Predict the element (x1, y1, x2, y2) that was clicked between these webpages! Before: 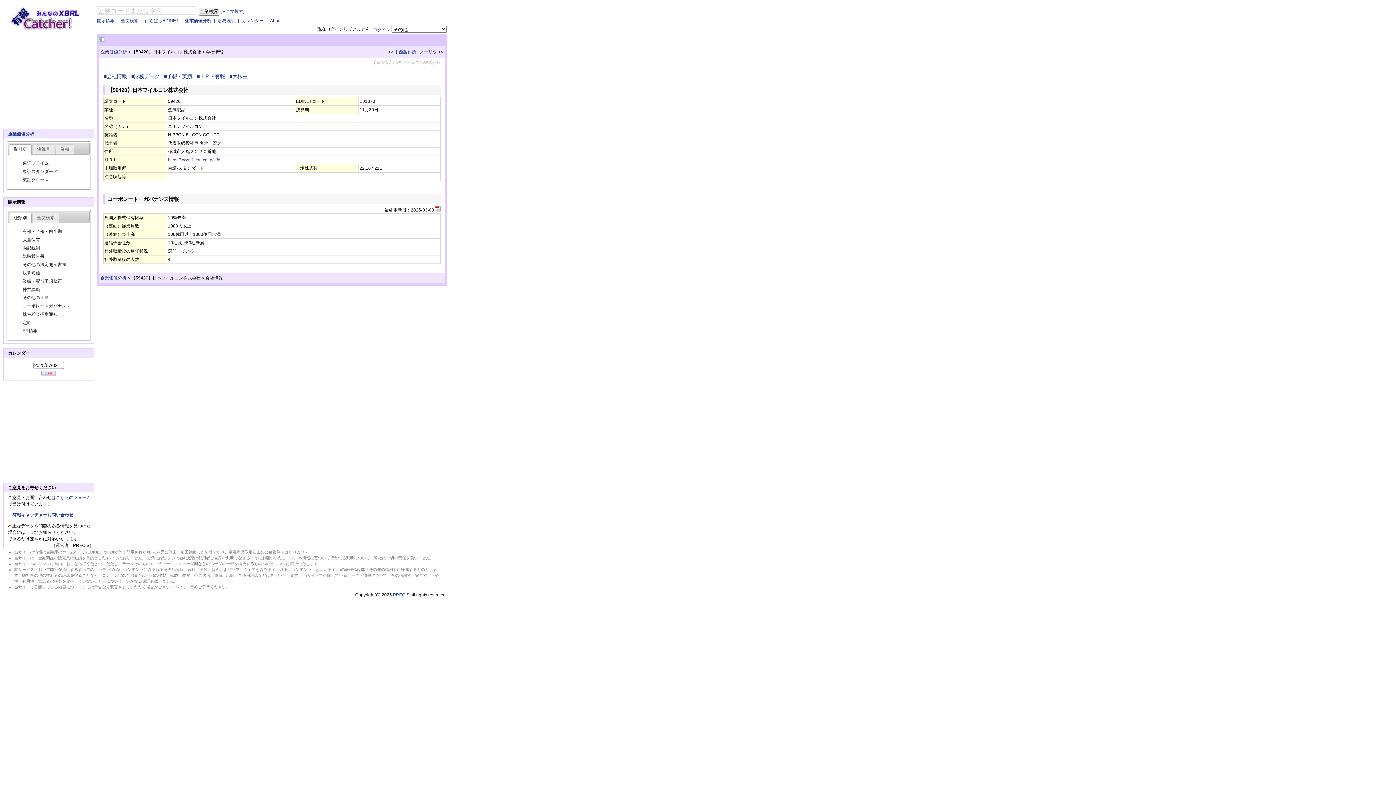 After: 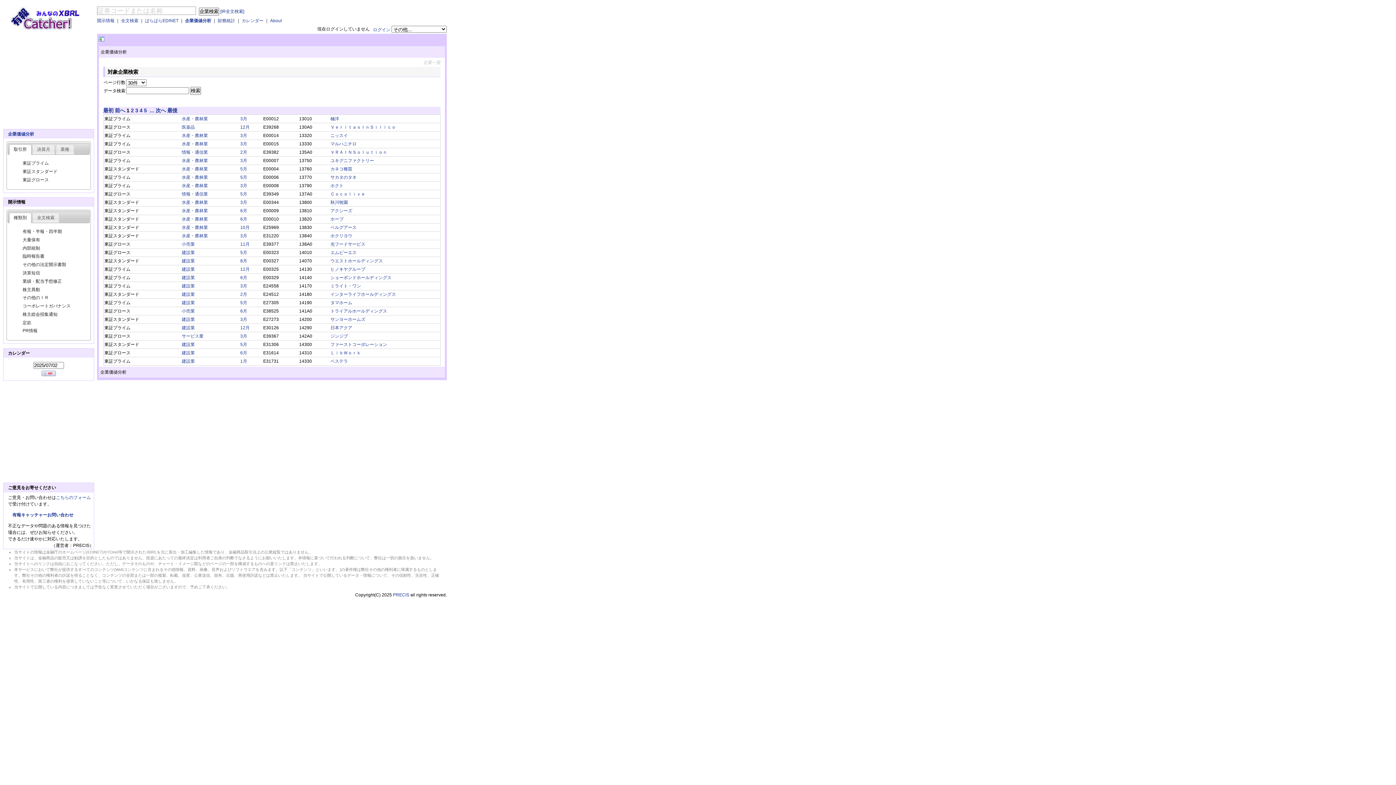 Action: bbox: (185, 18, 211, 23) label: 企業価値分析